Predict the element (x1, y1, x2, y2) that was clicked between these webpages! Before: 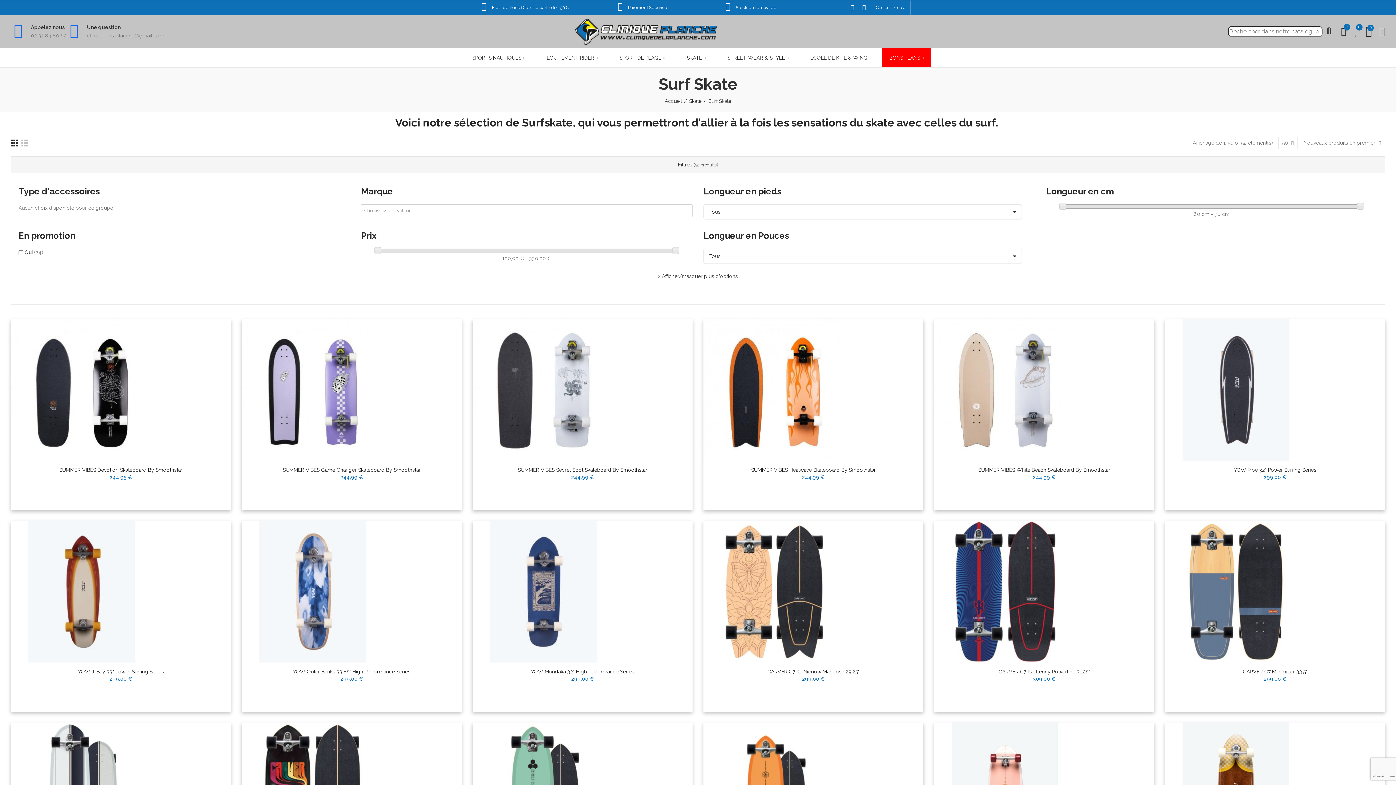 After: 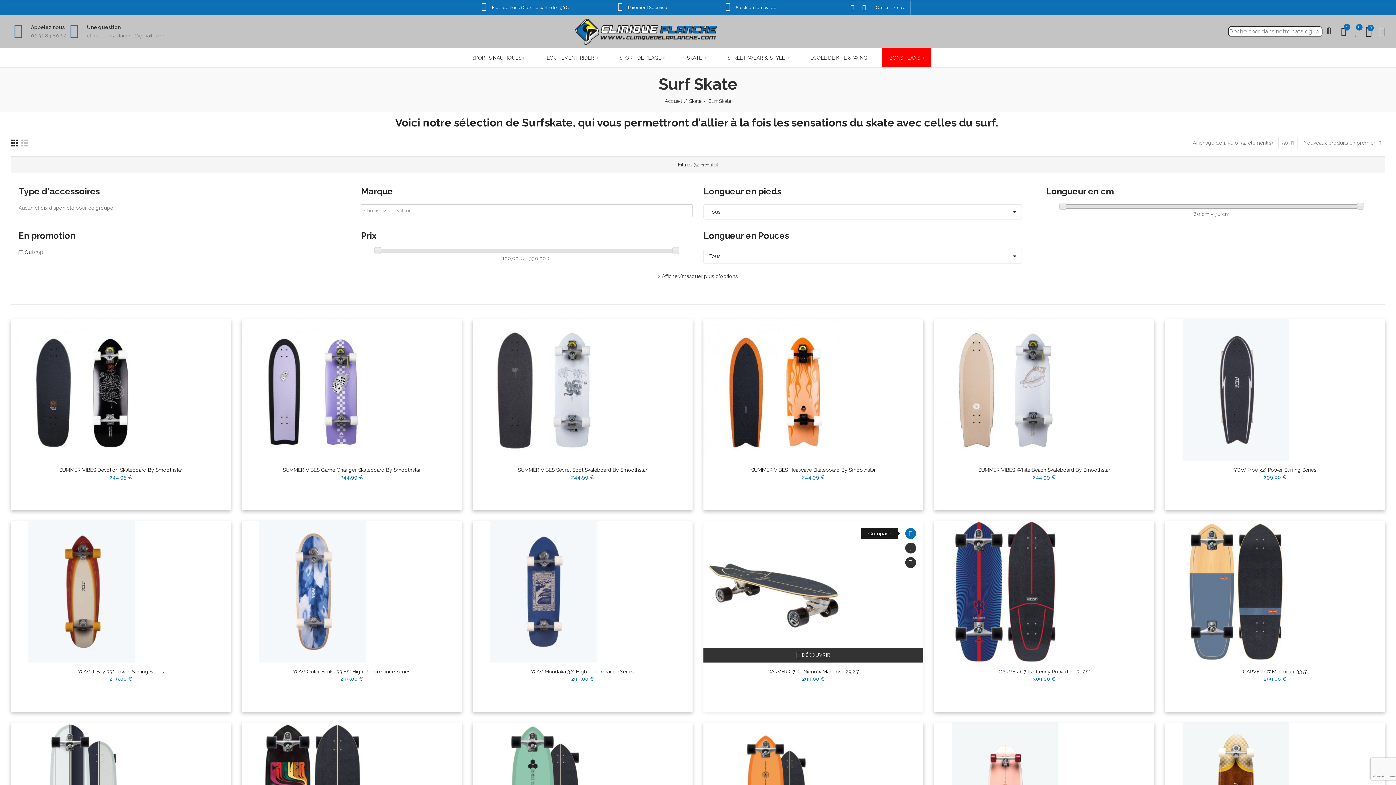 Action: bbox: (899, 528, 910, 539) label: Comparer